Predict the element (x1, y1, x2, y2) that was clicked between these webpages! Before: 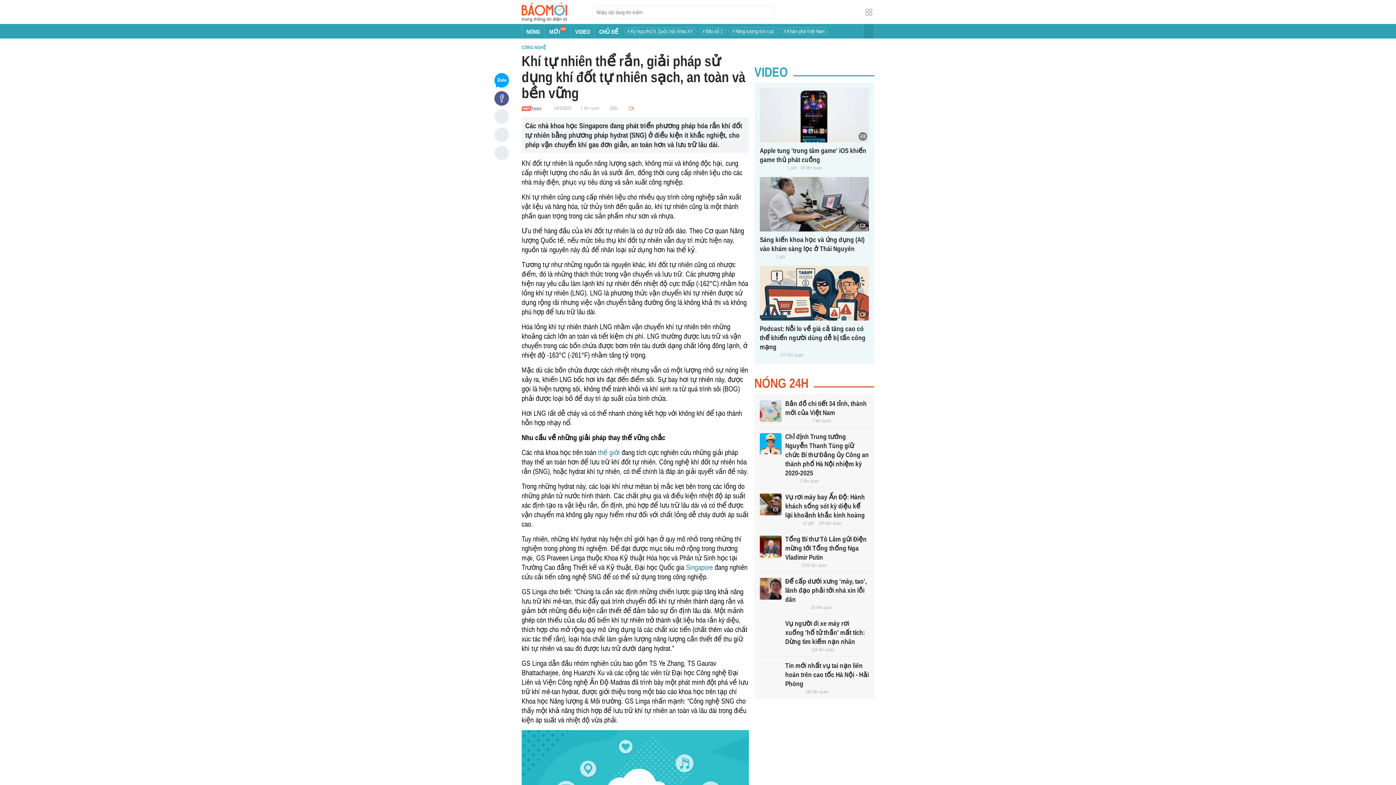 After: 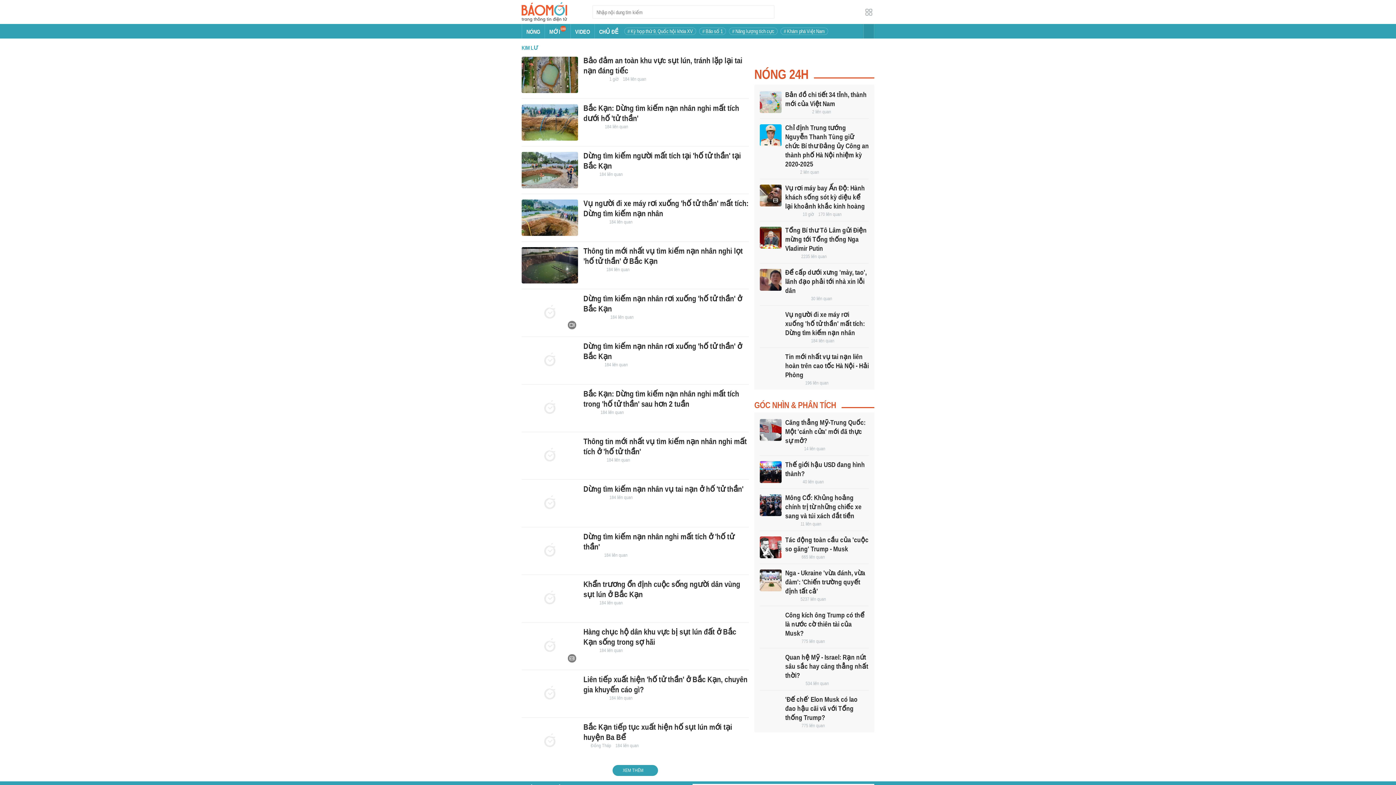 Action: label: 184 liên quan bbox: (811, 647, 834, 653)